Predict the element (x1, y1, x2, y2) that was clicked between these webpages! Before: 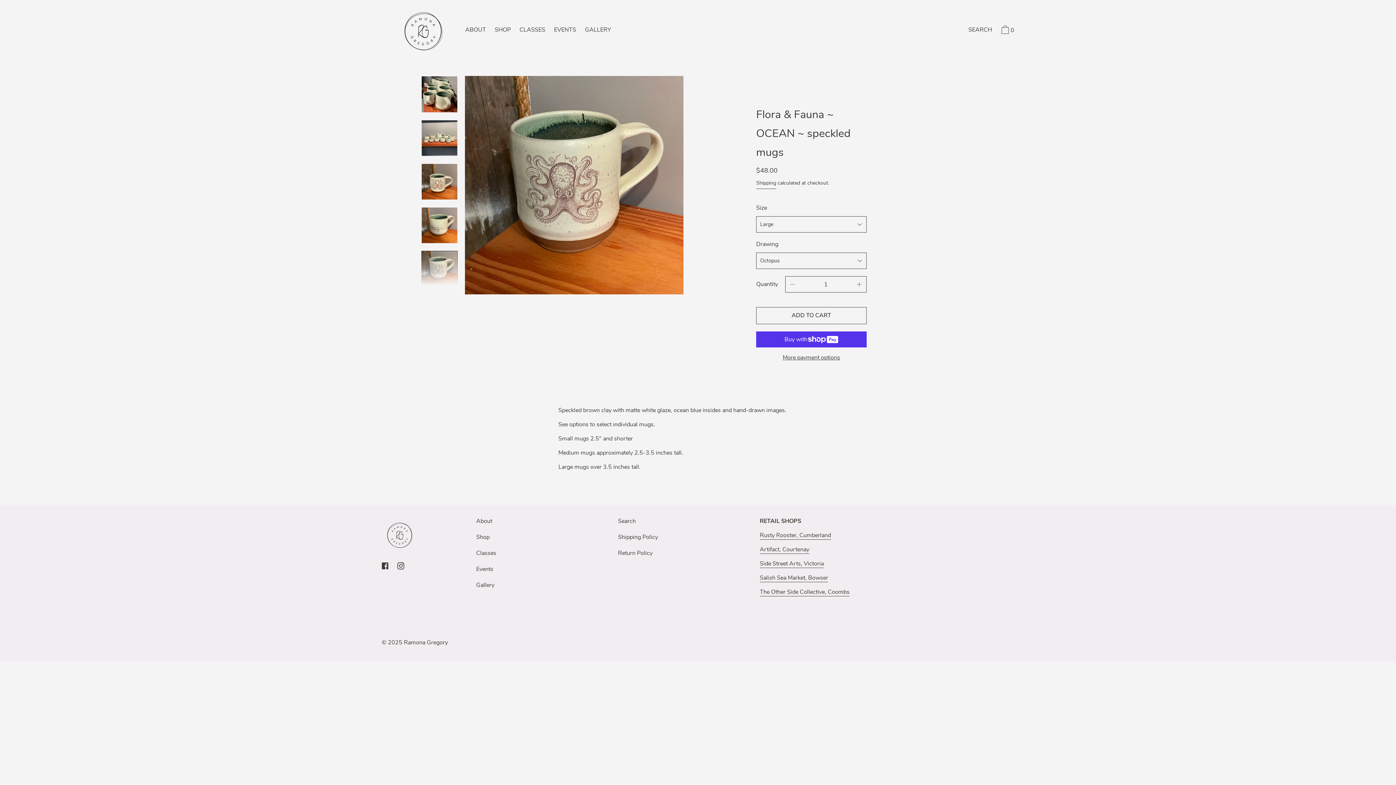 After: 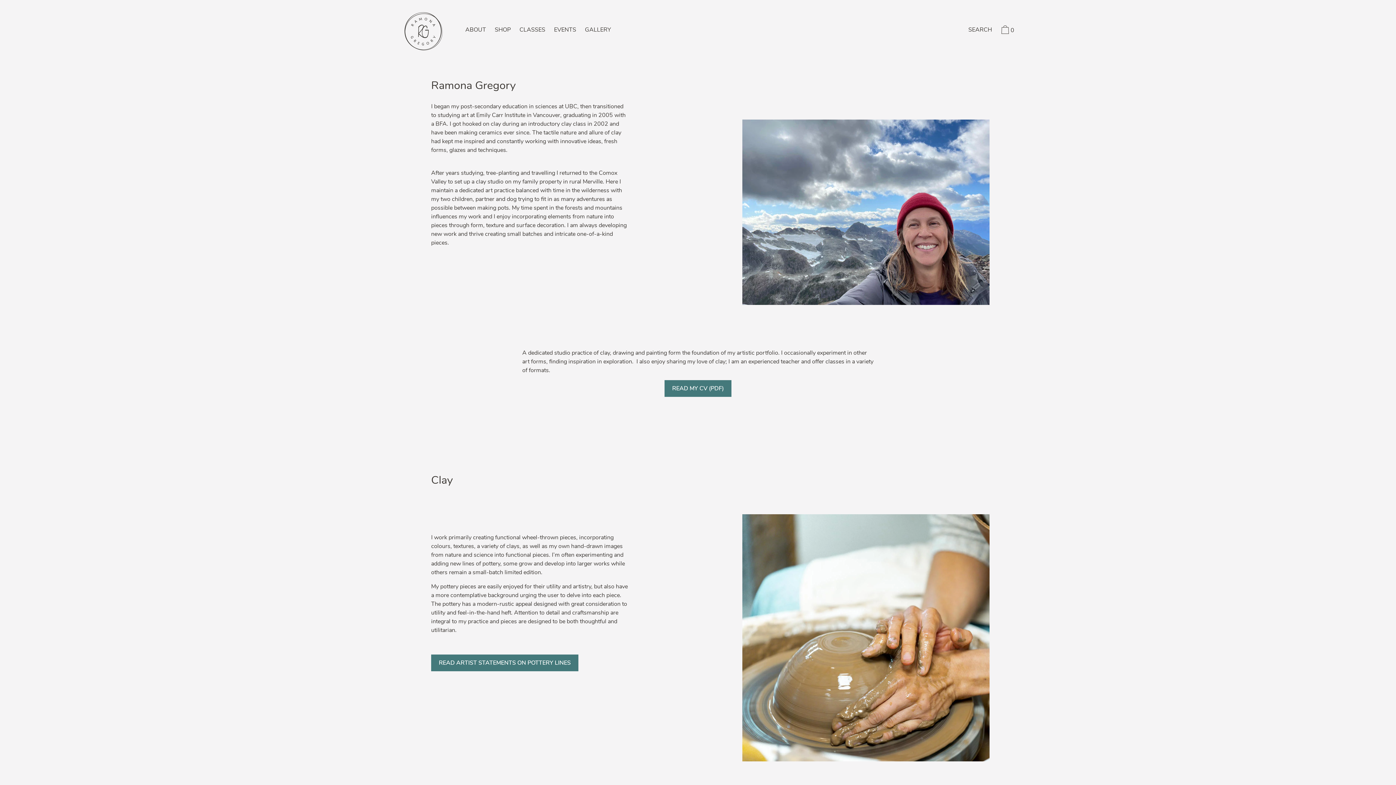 Action: bbox: (472, 513, 495, 529) label: About